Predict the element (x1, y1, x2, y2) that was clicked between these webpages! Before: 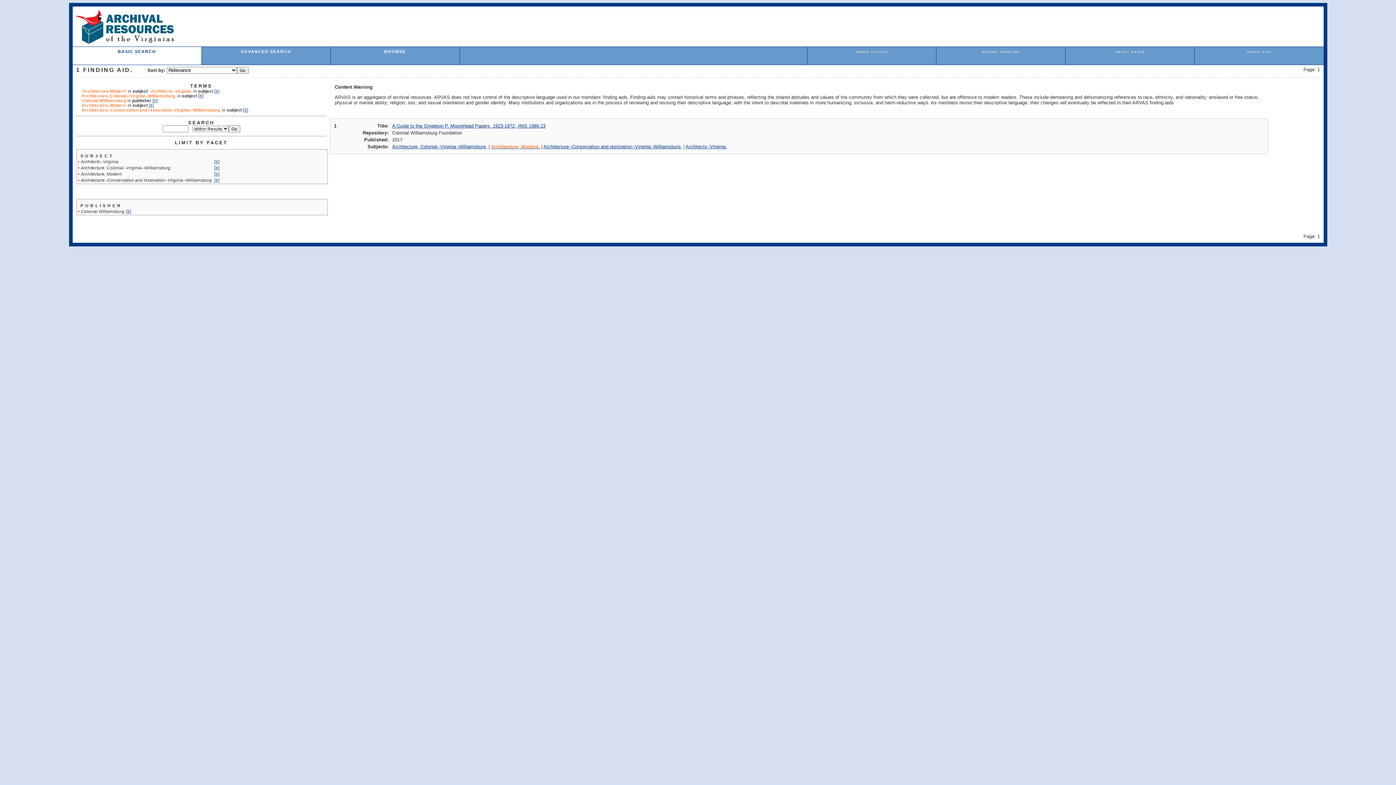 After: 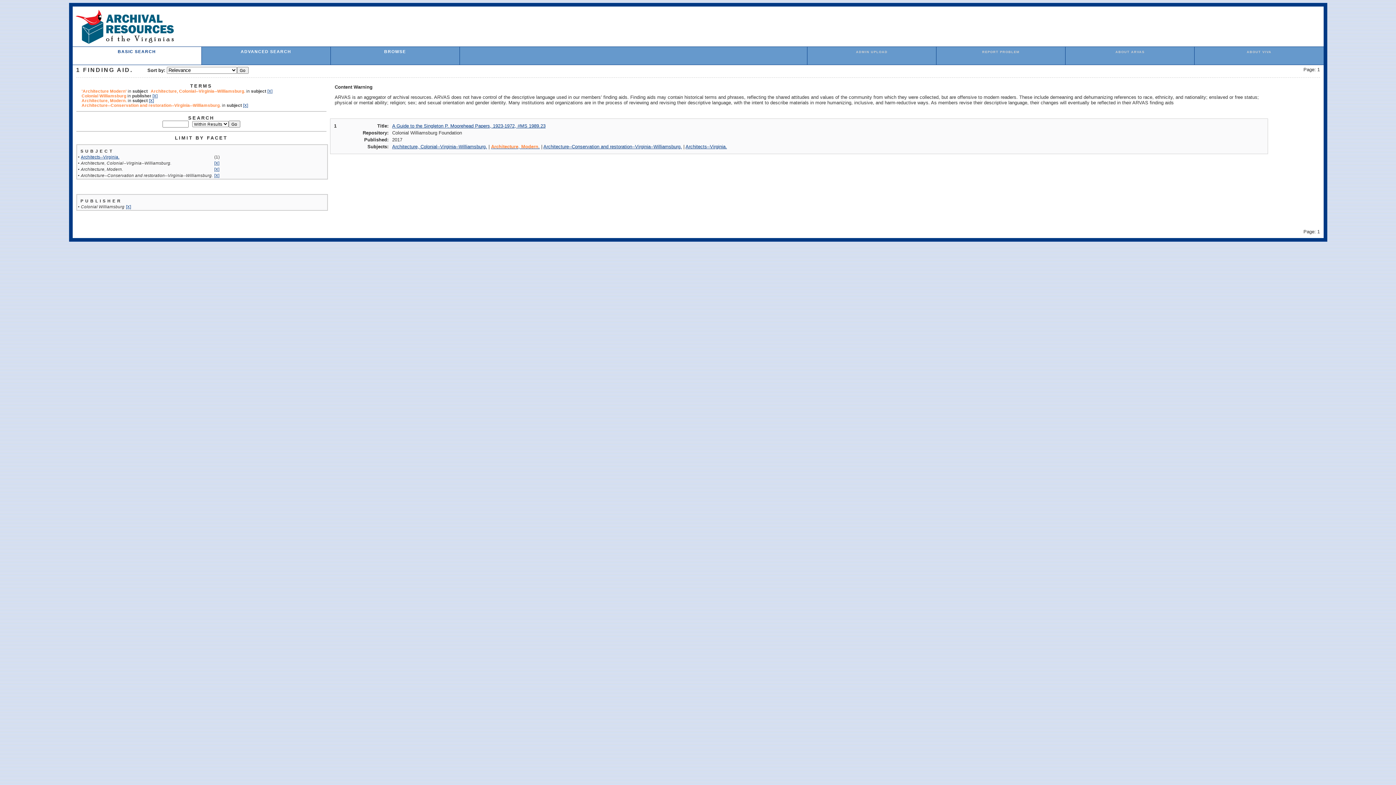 Action: label: [X] bbox: (214, 159, 219, 164)